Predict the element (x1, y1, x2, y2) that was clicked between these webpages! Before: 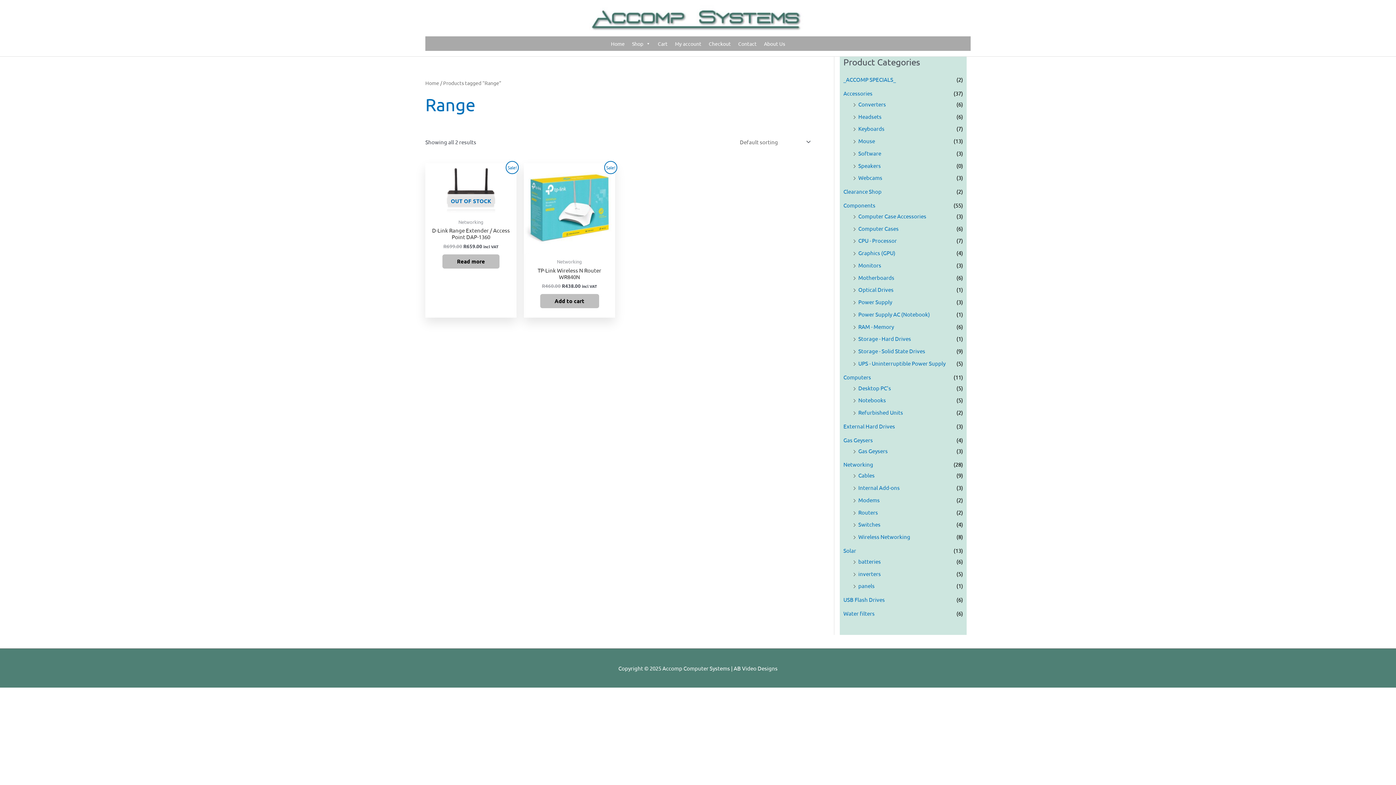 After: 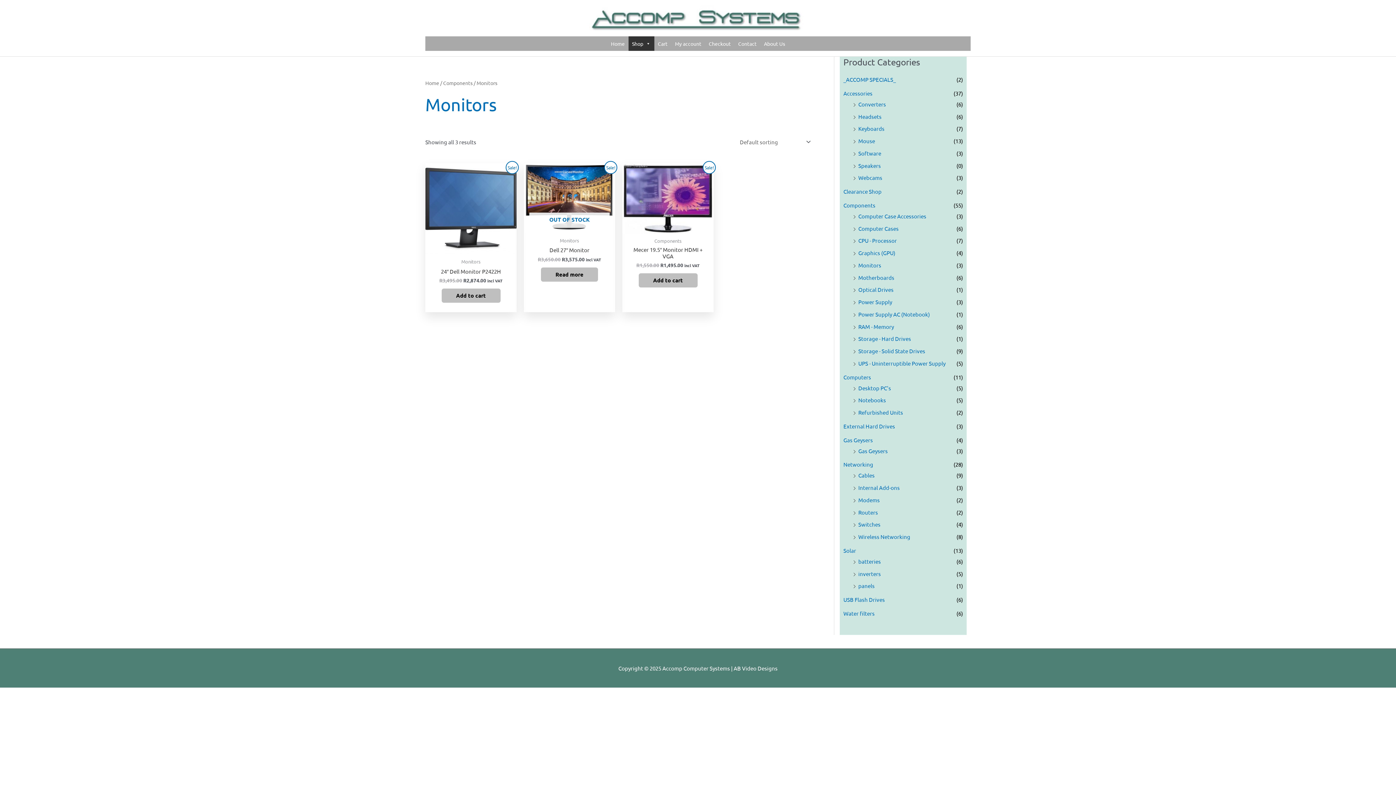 Action: bbox: (858, 261, 881, 268) label: Monitors